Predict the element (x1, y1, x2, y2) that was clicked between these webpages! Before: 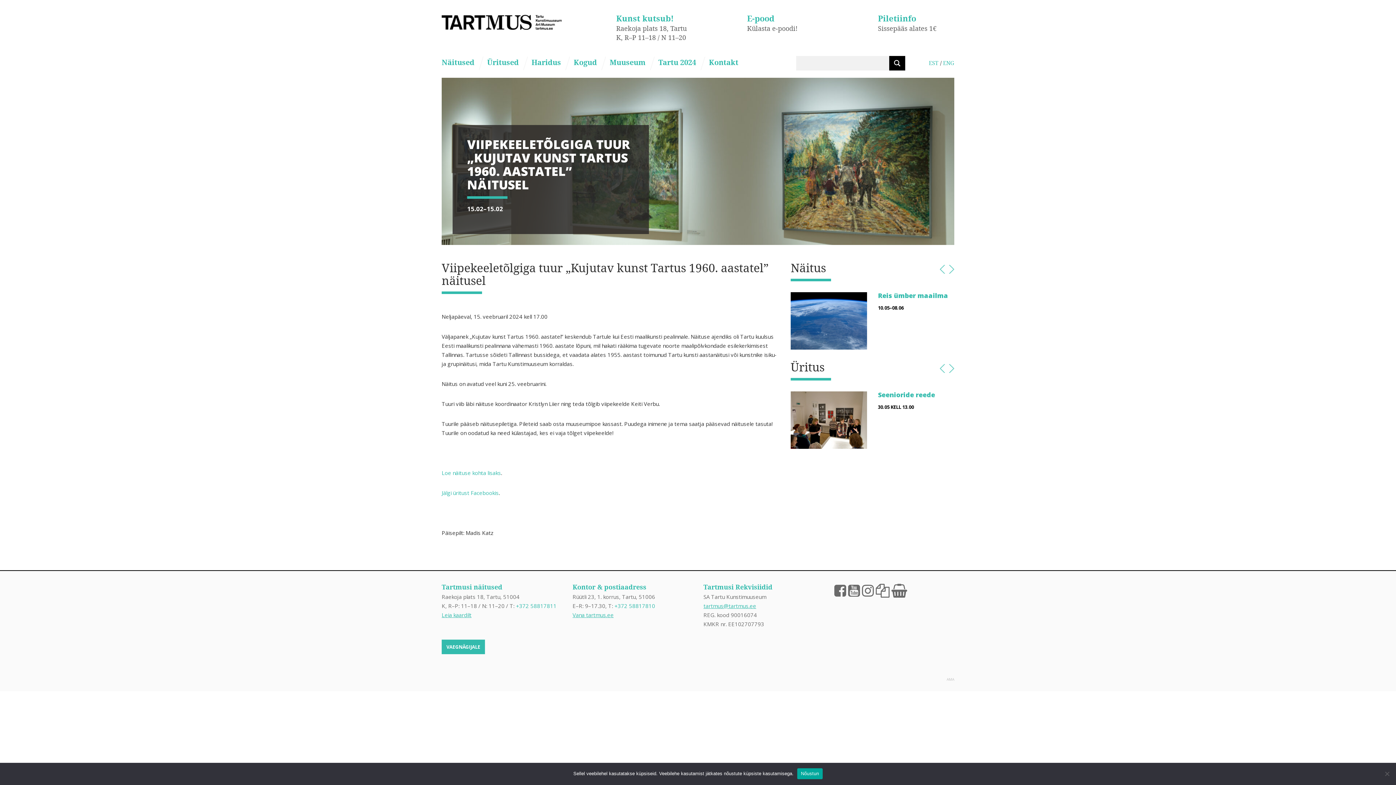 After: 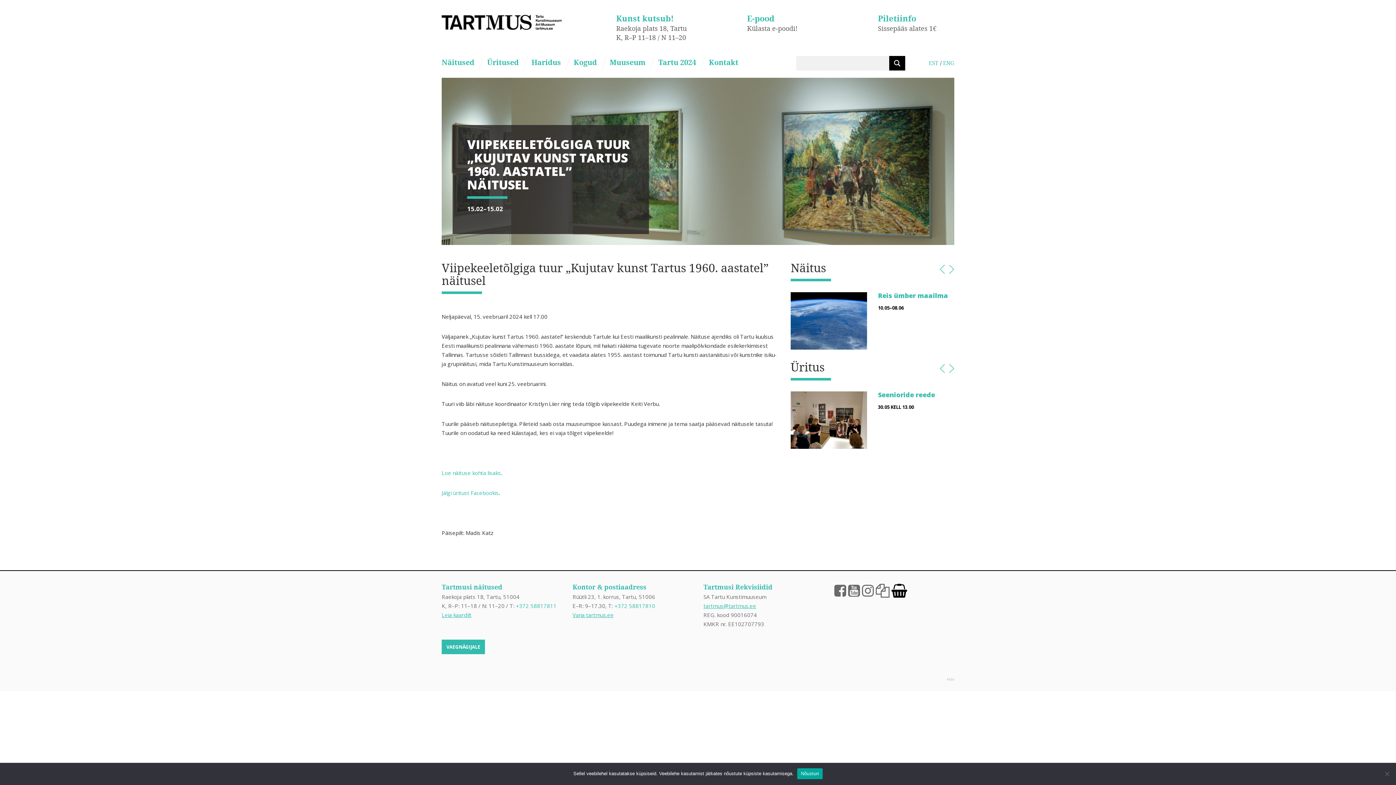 Action: bbox: (891, 581, 907, 600)